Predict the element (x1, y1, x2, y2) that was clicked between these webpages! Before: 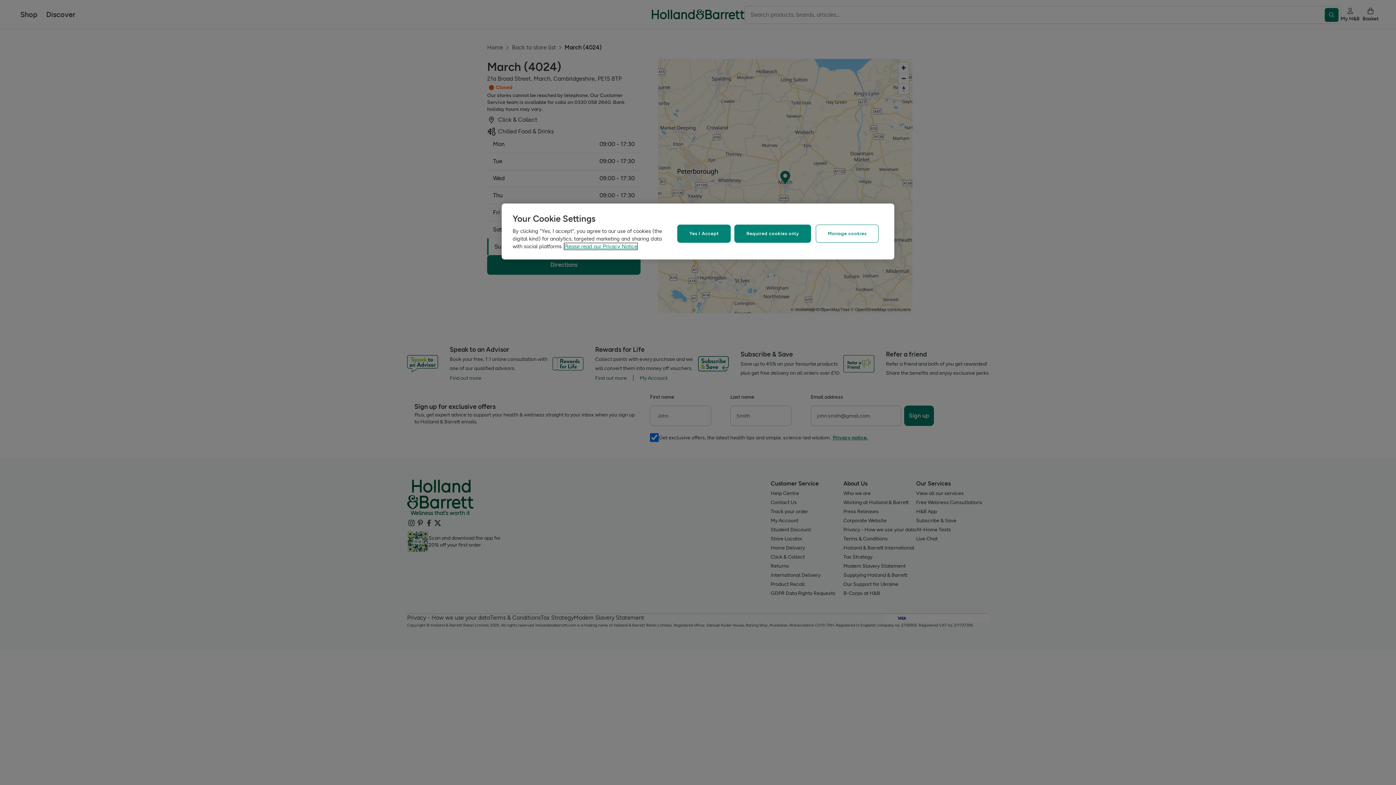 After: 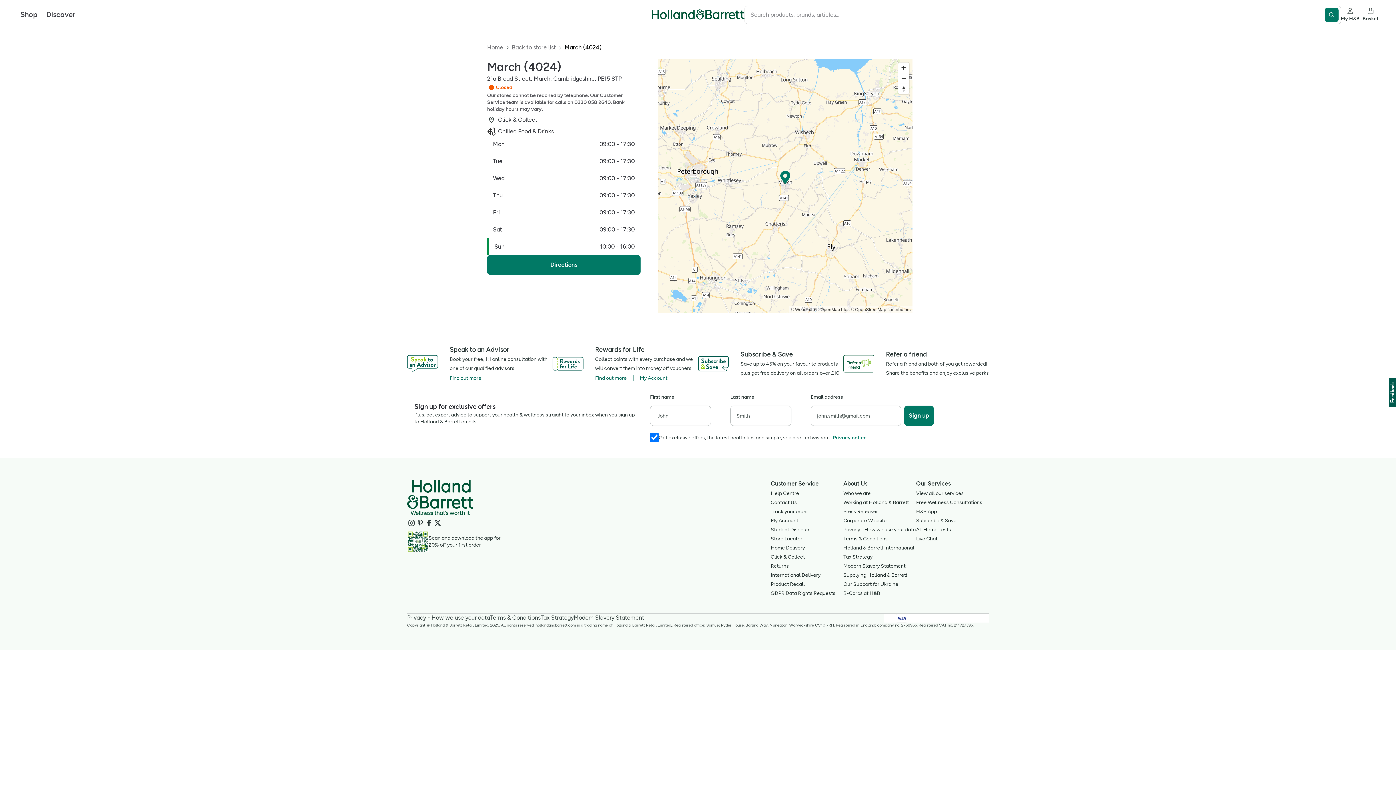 Action: label: Yes I Accept bbox: (677, 224, 730, 243)